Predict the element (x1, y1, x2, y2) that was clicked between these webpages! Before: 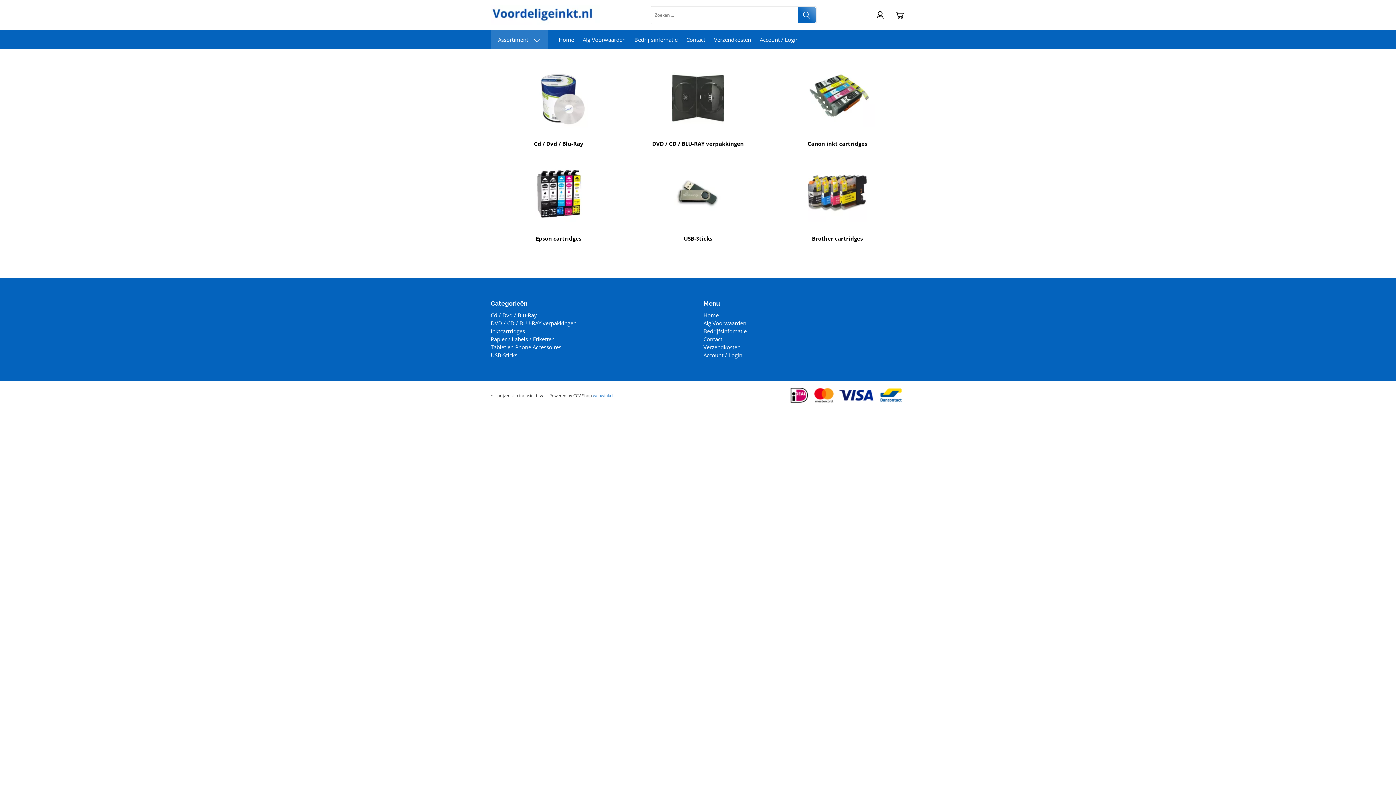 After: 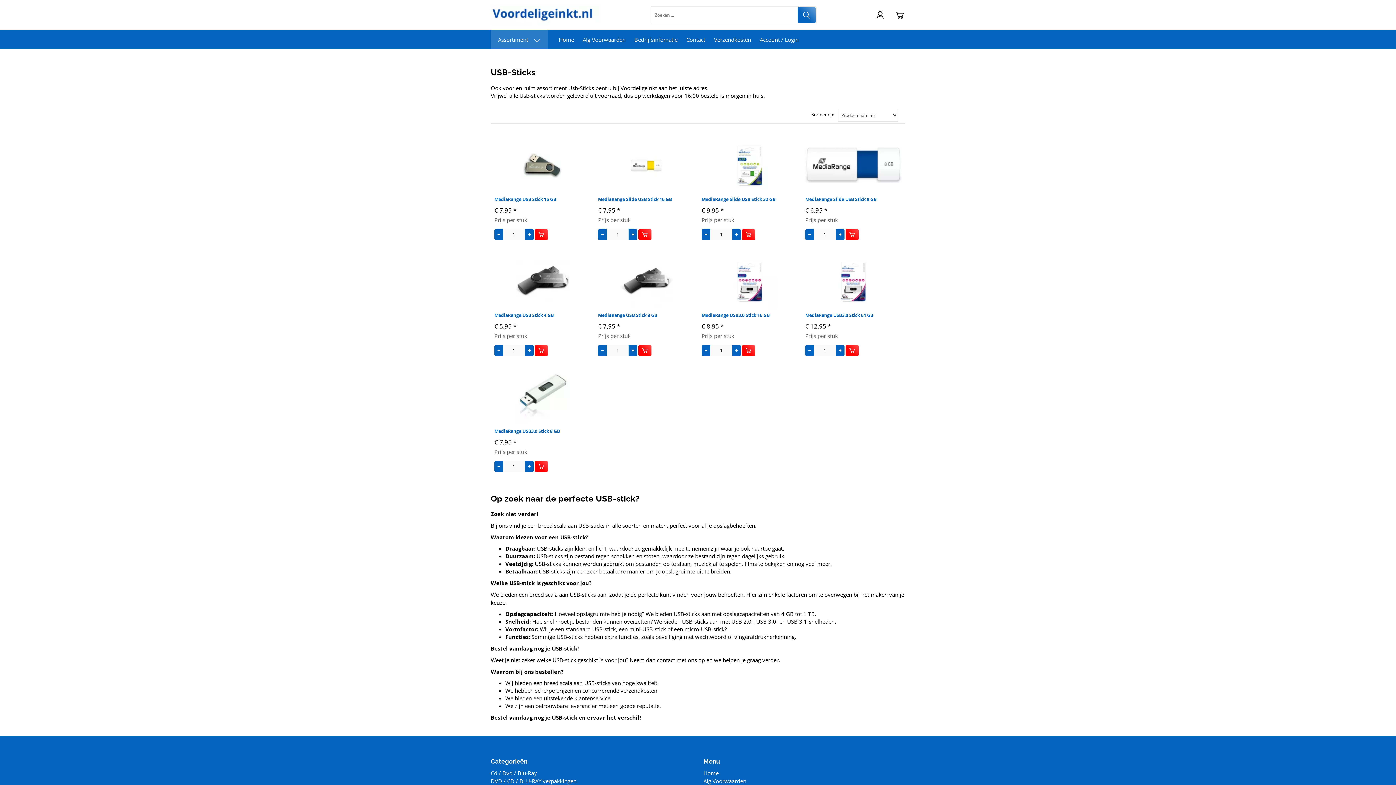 Action: bbox: (630, 235, 766, 242) label: USB-Sticks